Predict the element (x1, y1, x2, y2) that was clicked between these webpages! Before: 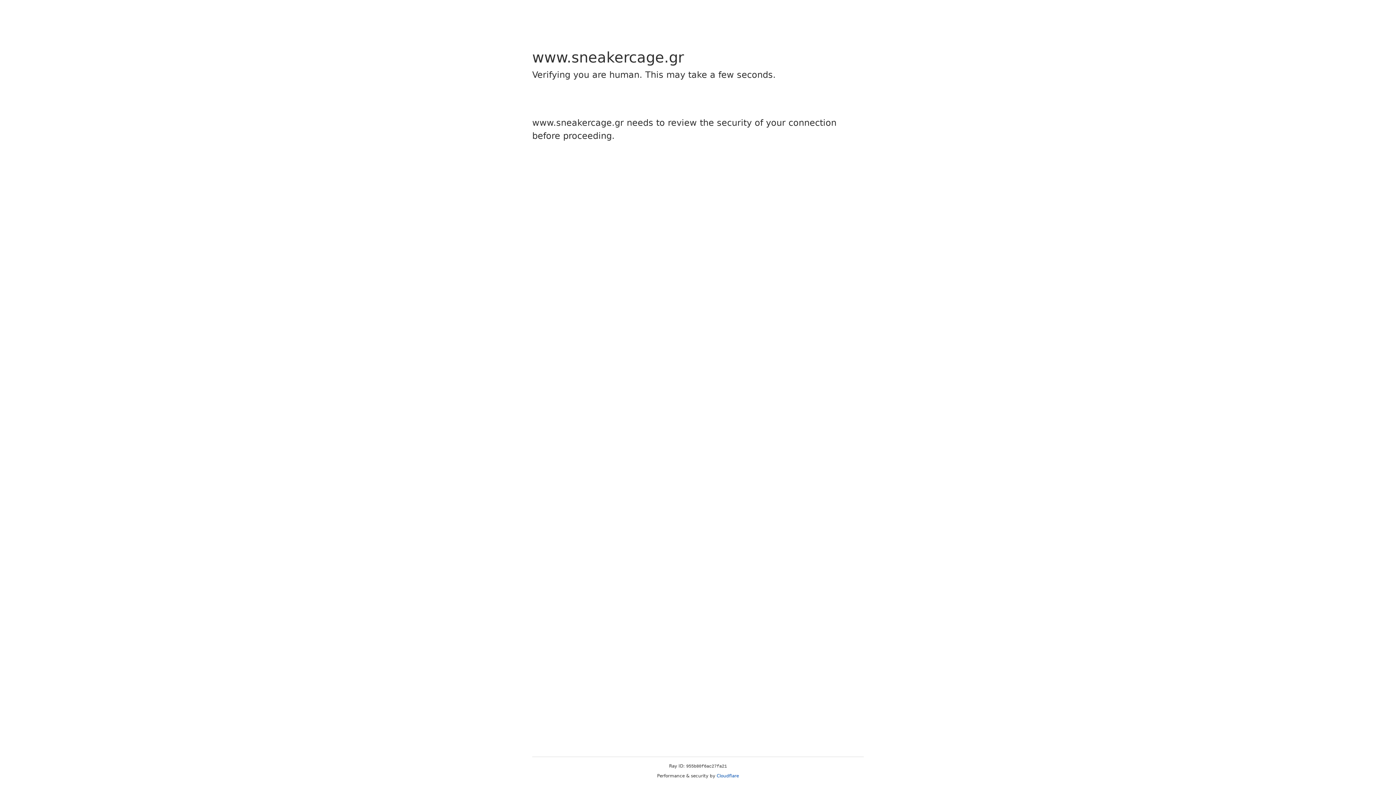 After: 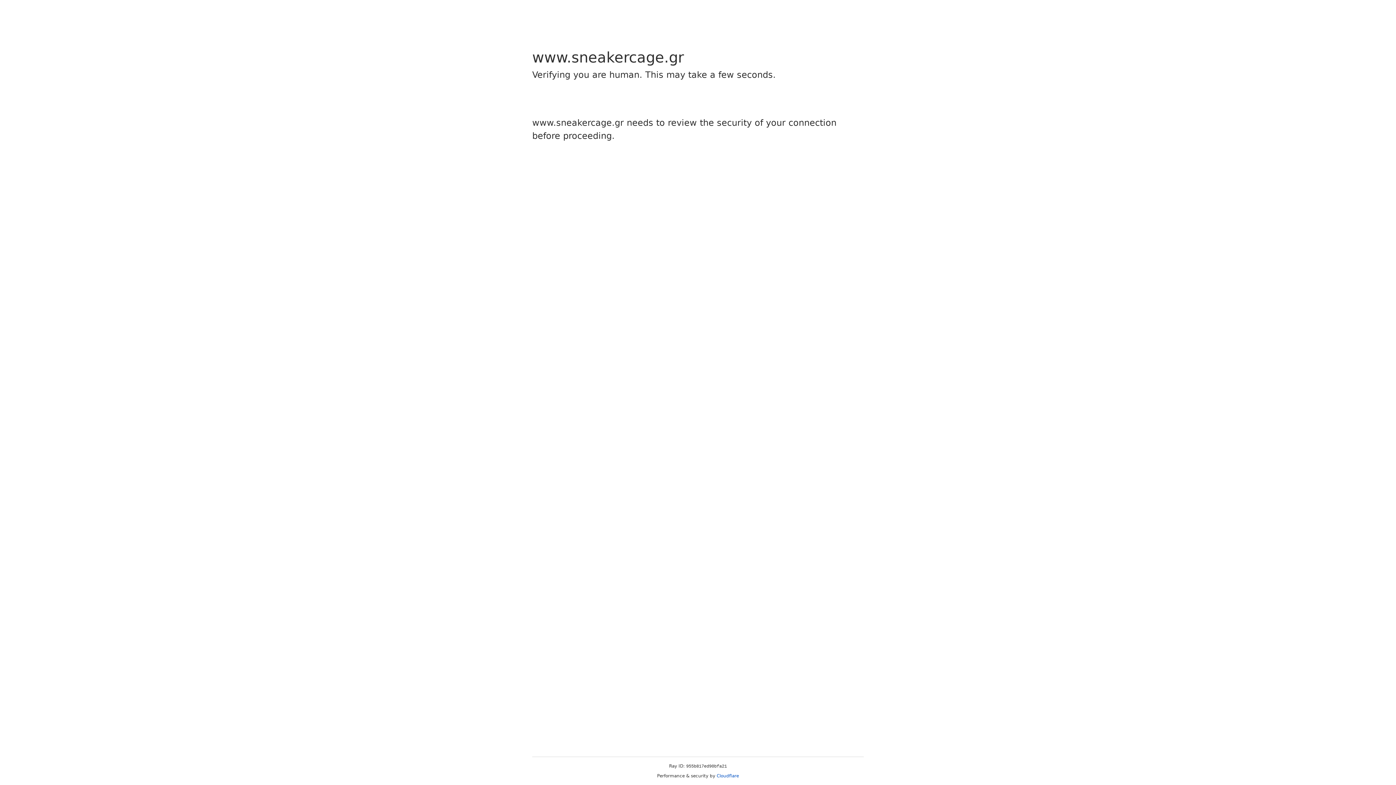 Action: bbox: (716, 773, 739, 778) label: Cloudflare